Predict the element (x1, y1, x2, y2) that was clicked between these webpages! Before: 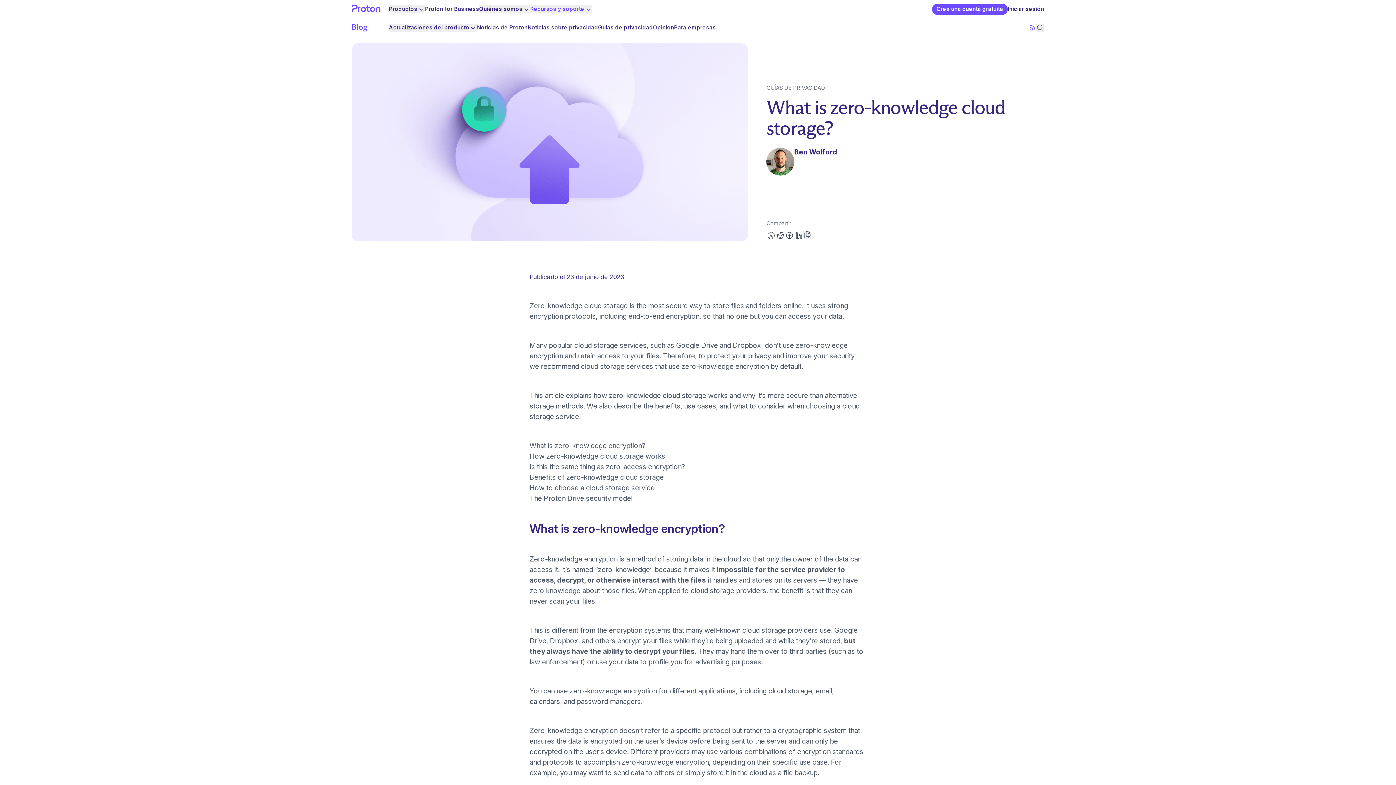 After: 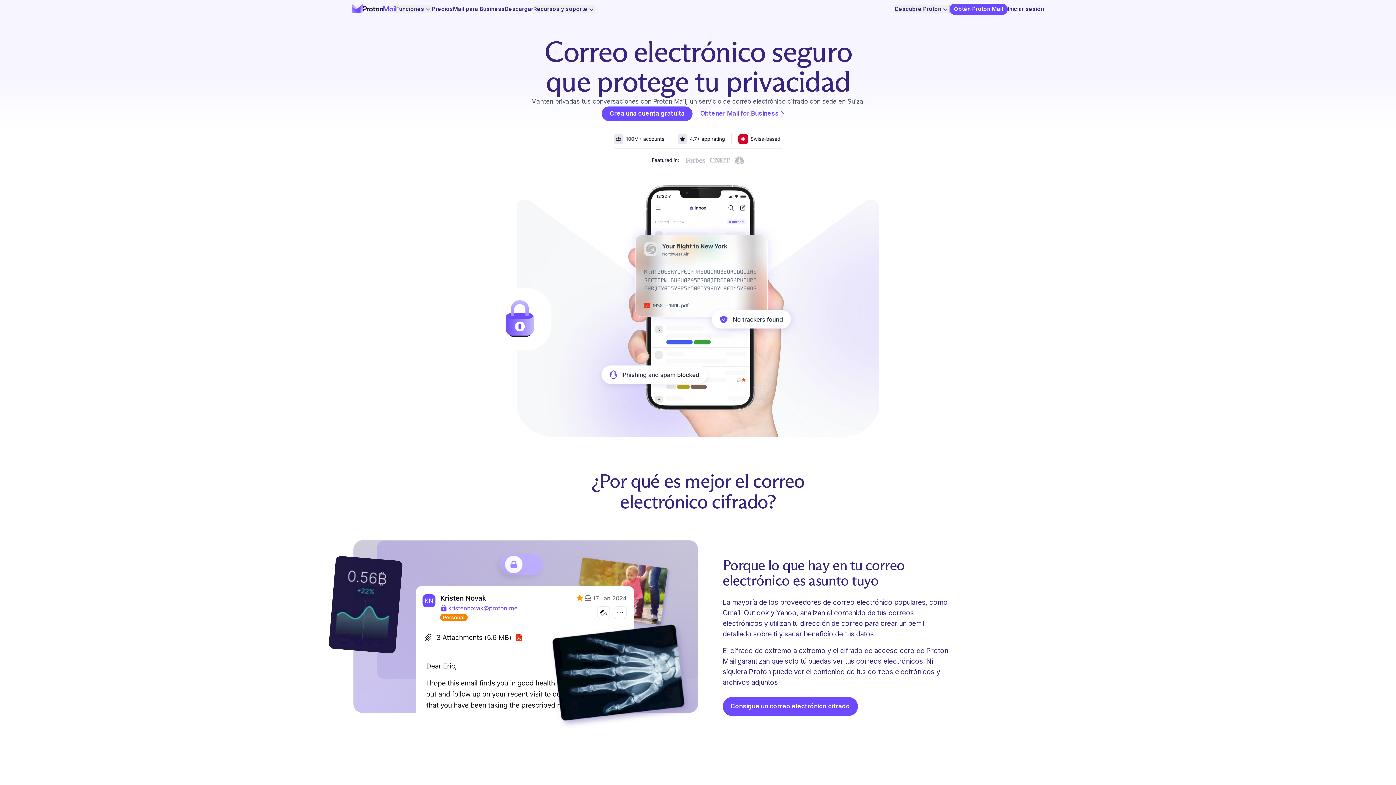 Action: bbox: (815, 686, 832, 695) label: email